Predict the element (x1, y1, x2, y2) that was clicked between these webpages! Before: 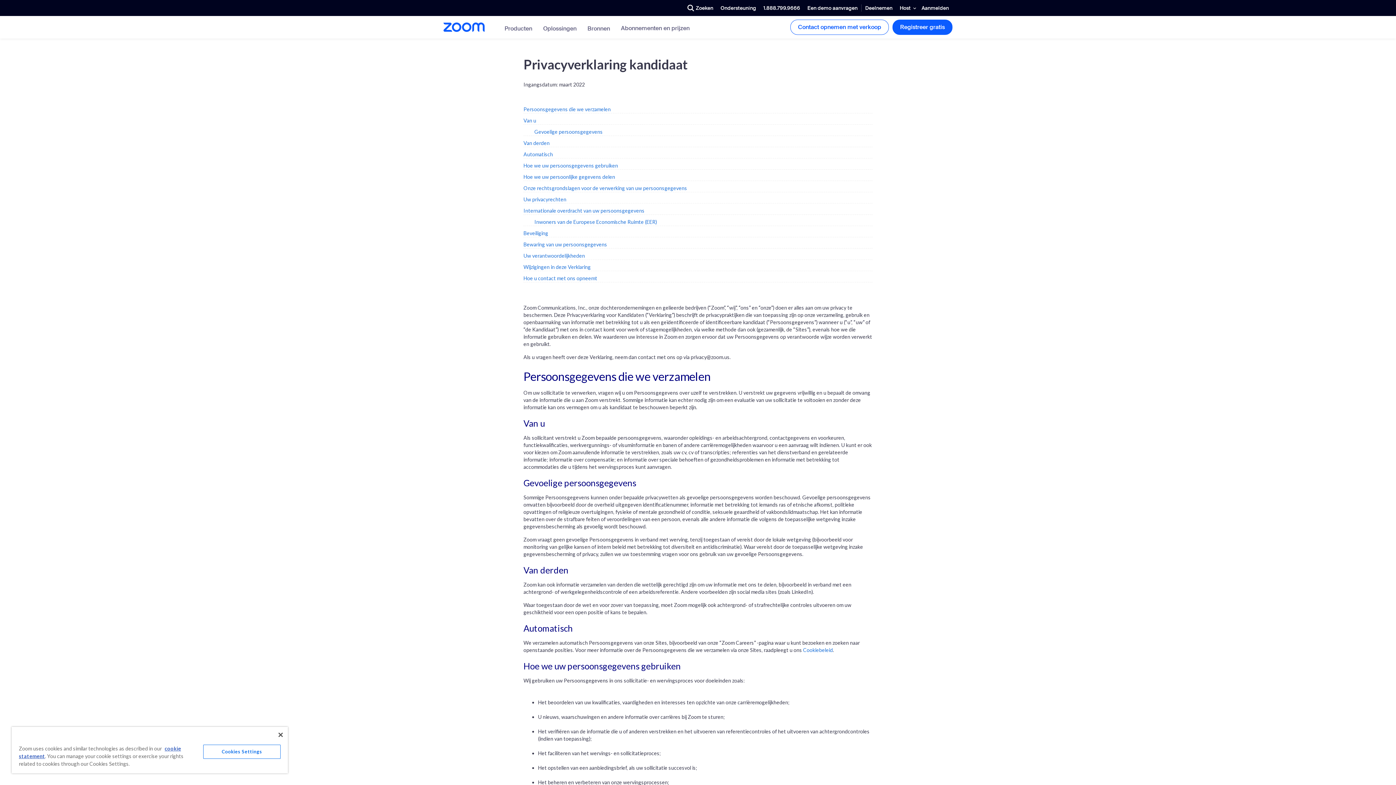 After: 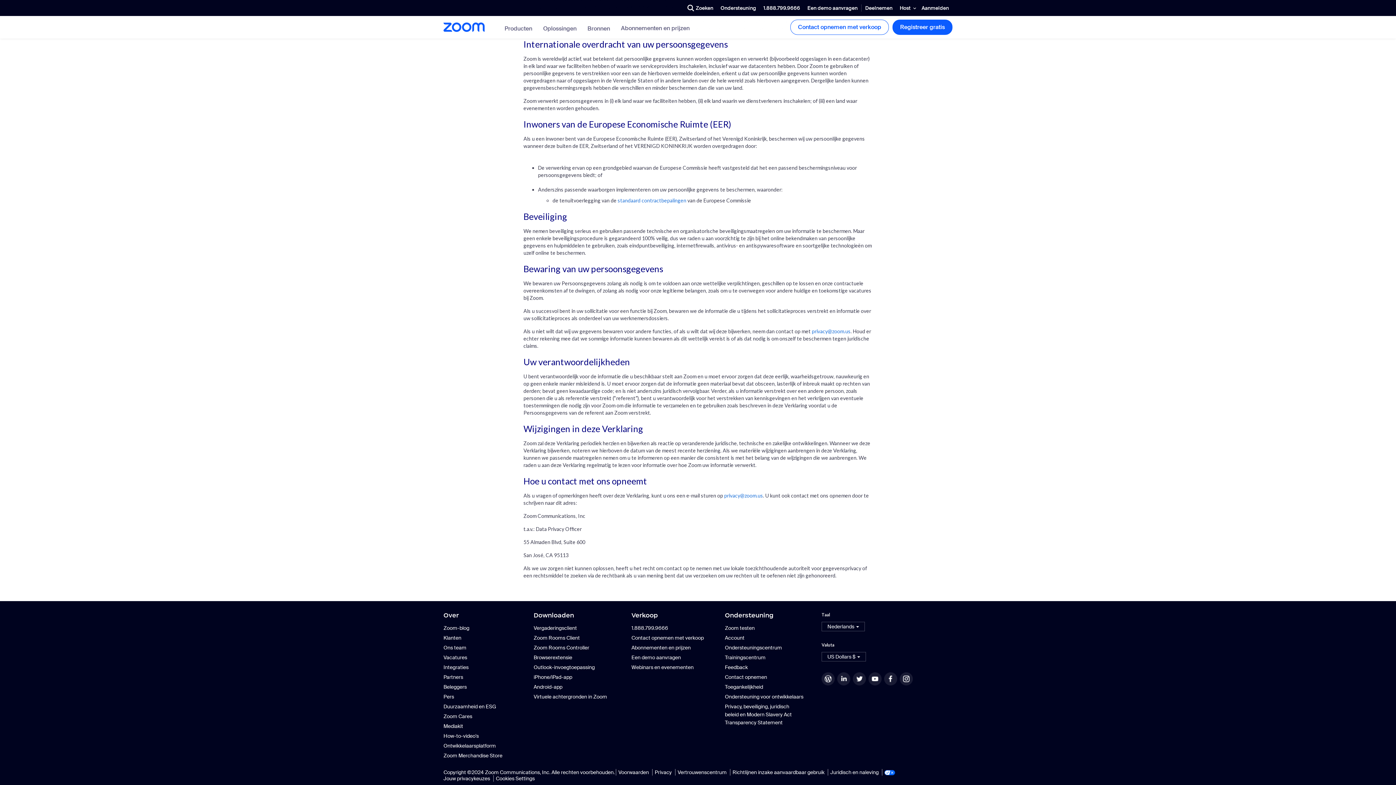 Action: label: Uw verantwoordelijkheden bbox: (523, 252, 872, 260)